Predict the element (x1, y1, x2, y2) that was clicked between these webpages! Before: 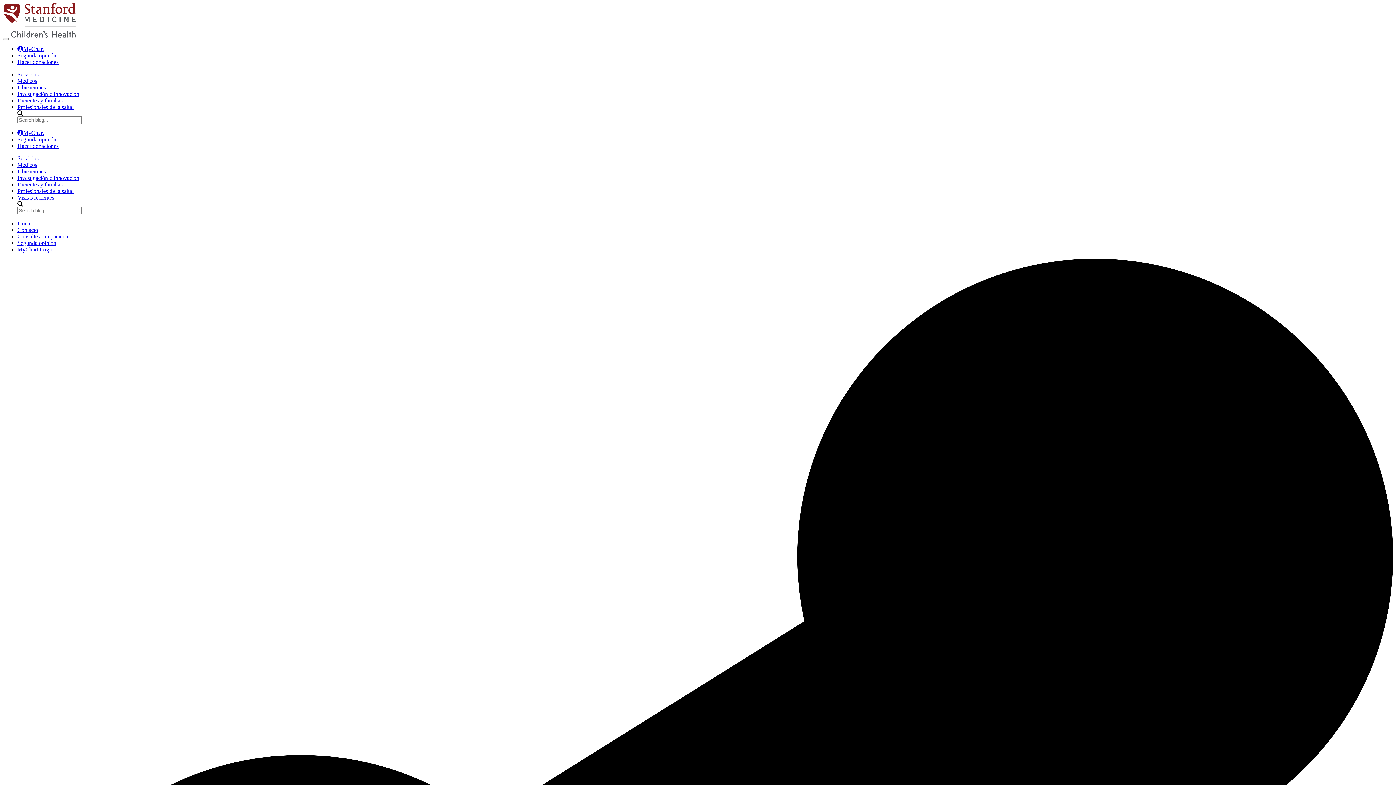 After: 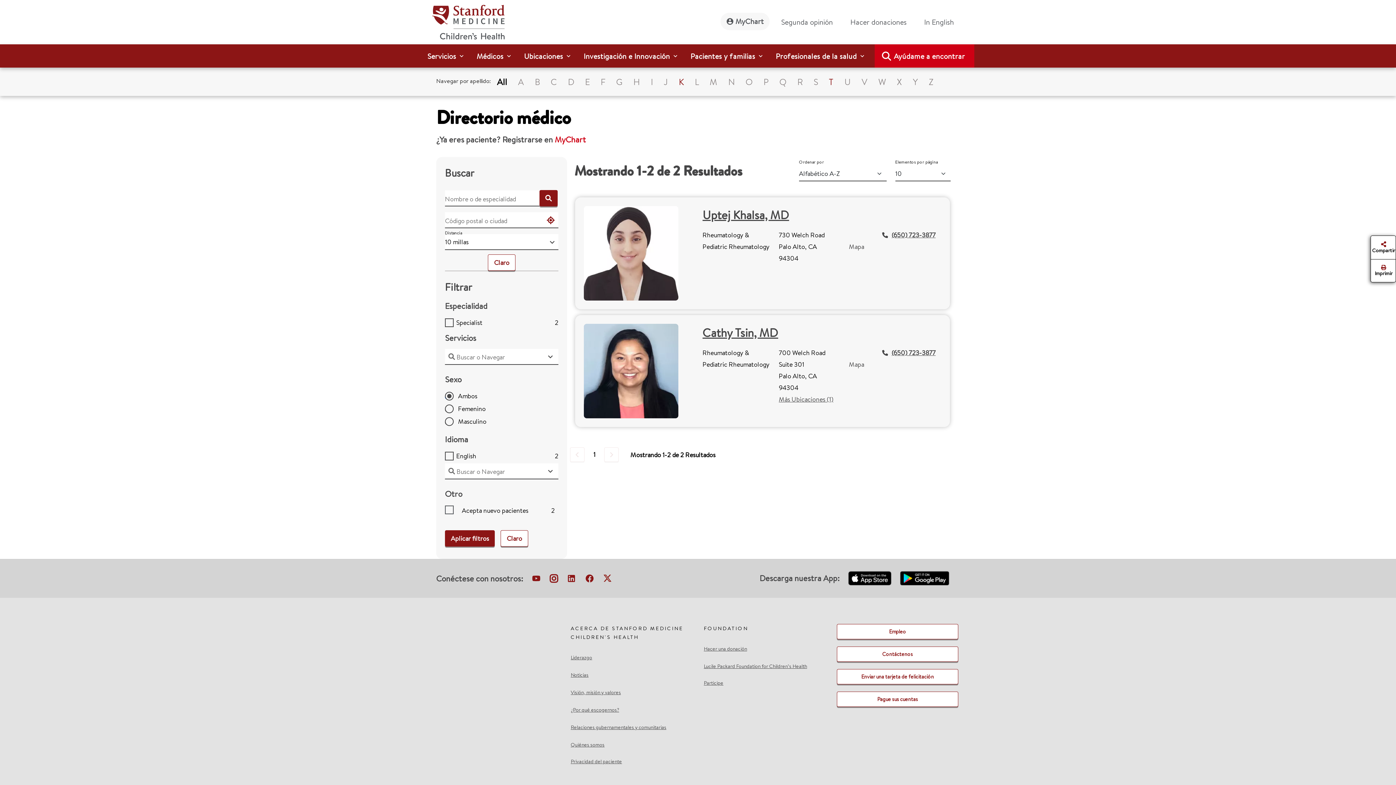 Action: label: Médicos bbox: (17, 77, 37, 84)